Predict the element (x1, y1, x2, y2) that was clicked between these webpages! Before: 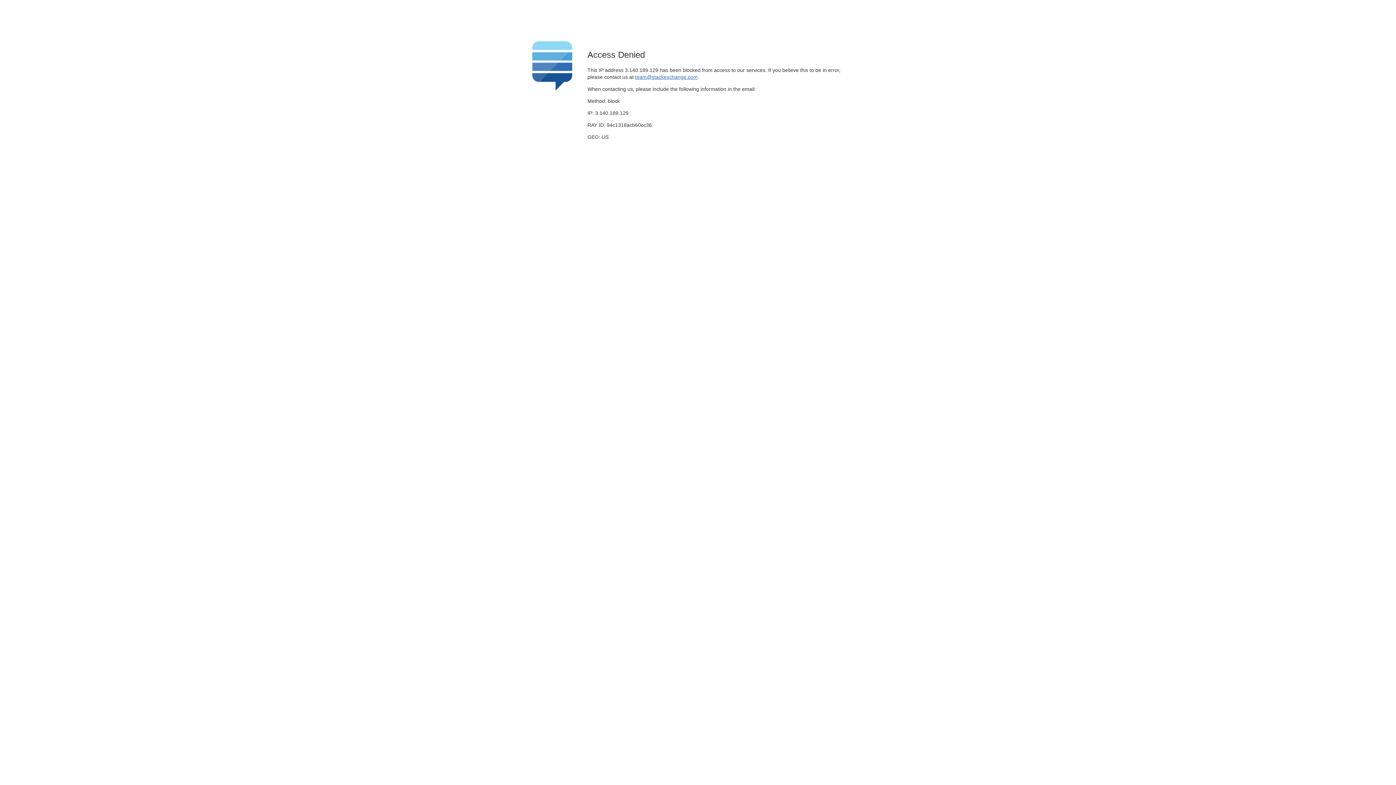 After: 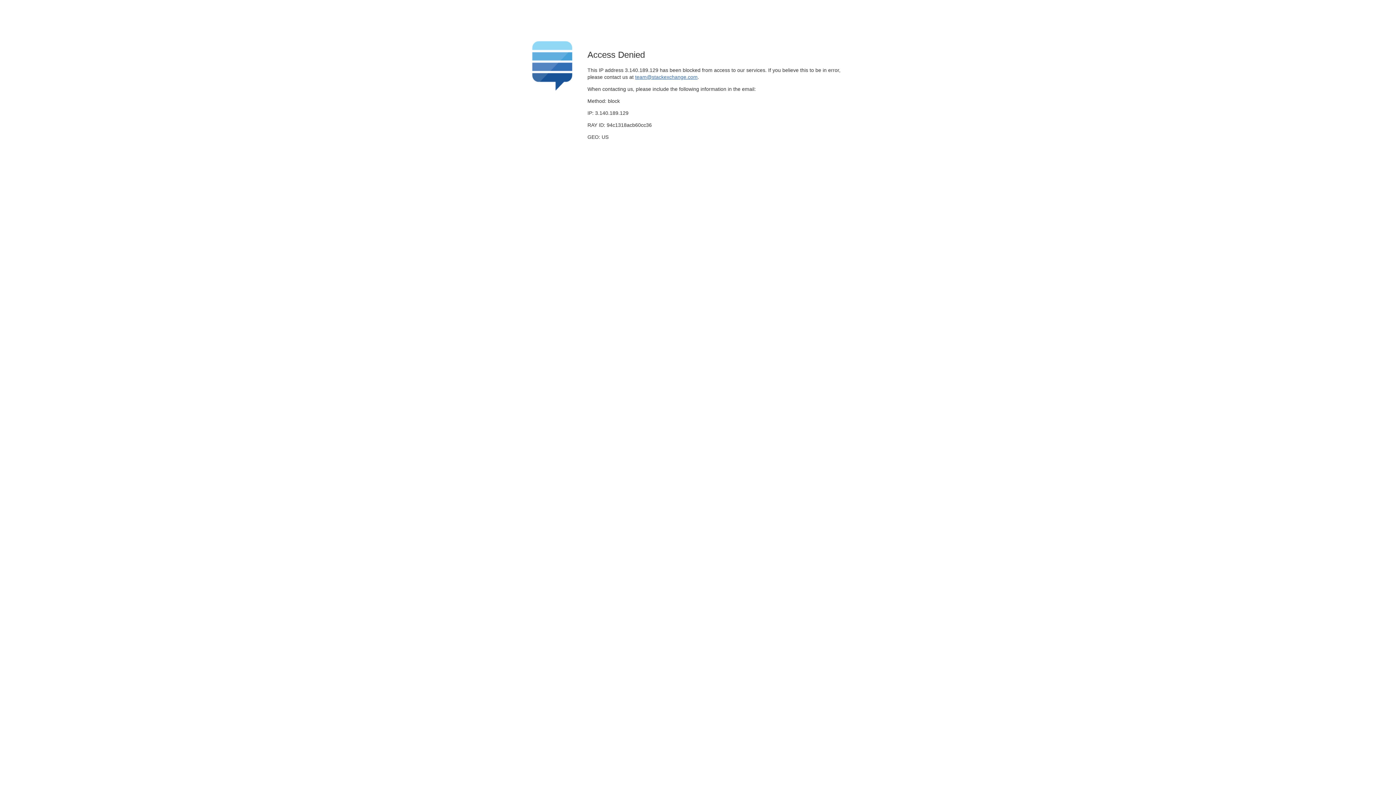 Action: bbox: (635, 74, 697, 79) label: team@stackexchange.com